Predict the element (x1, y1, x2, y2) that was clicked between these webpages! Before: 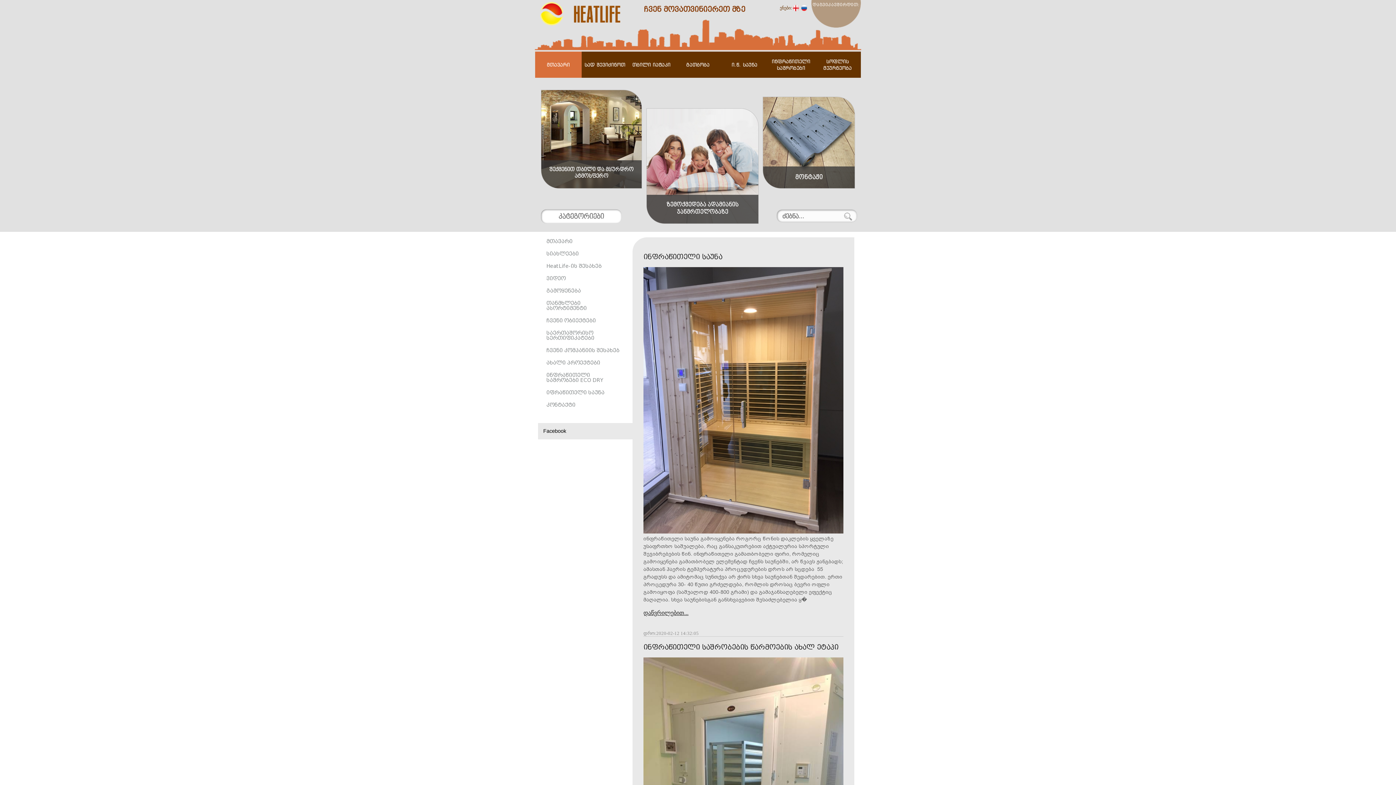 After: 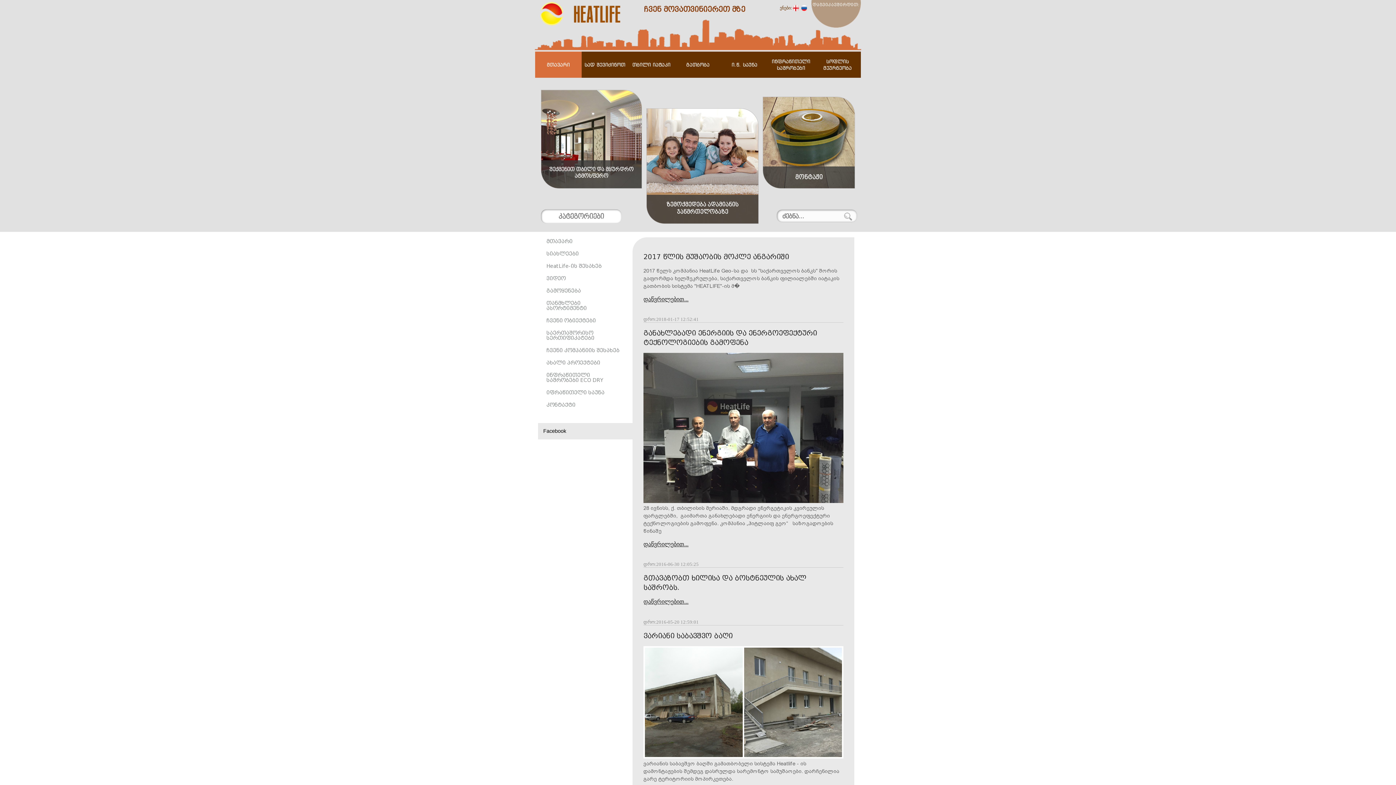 Action: bbox: (539, 248, 629, 260) label: სიახლეები